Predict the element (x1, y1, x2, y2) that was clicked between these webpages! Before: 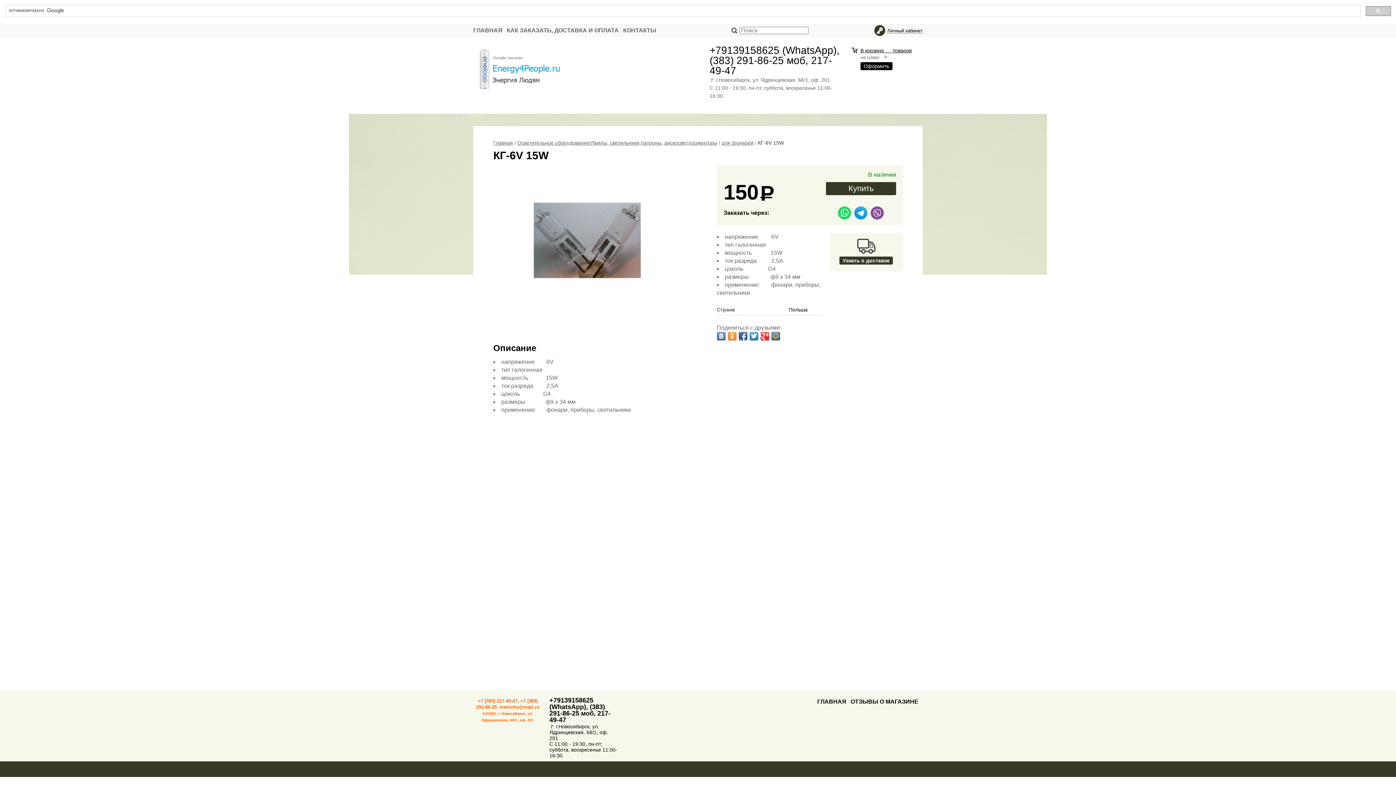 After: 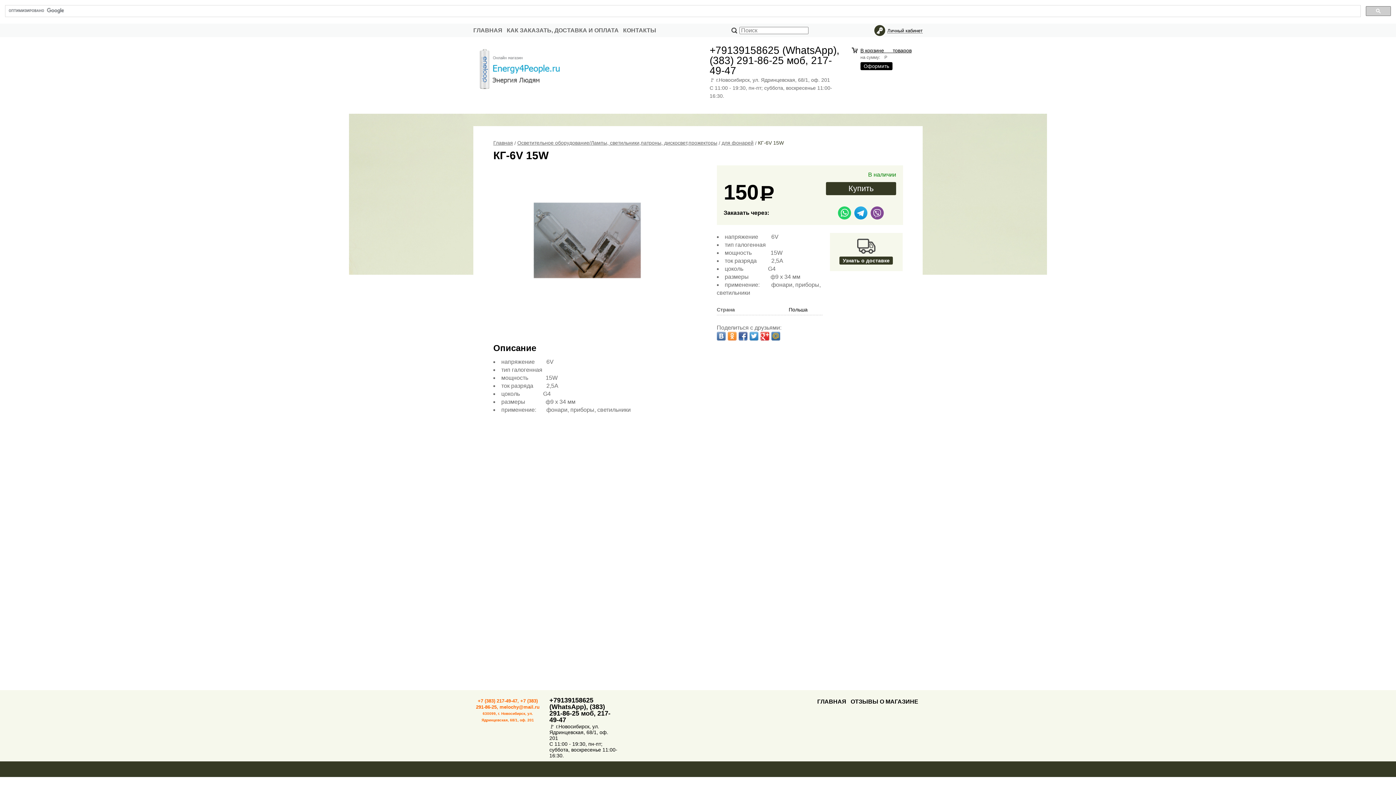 Action: bbox: (760, 332, 769, 340)